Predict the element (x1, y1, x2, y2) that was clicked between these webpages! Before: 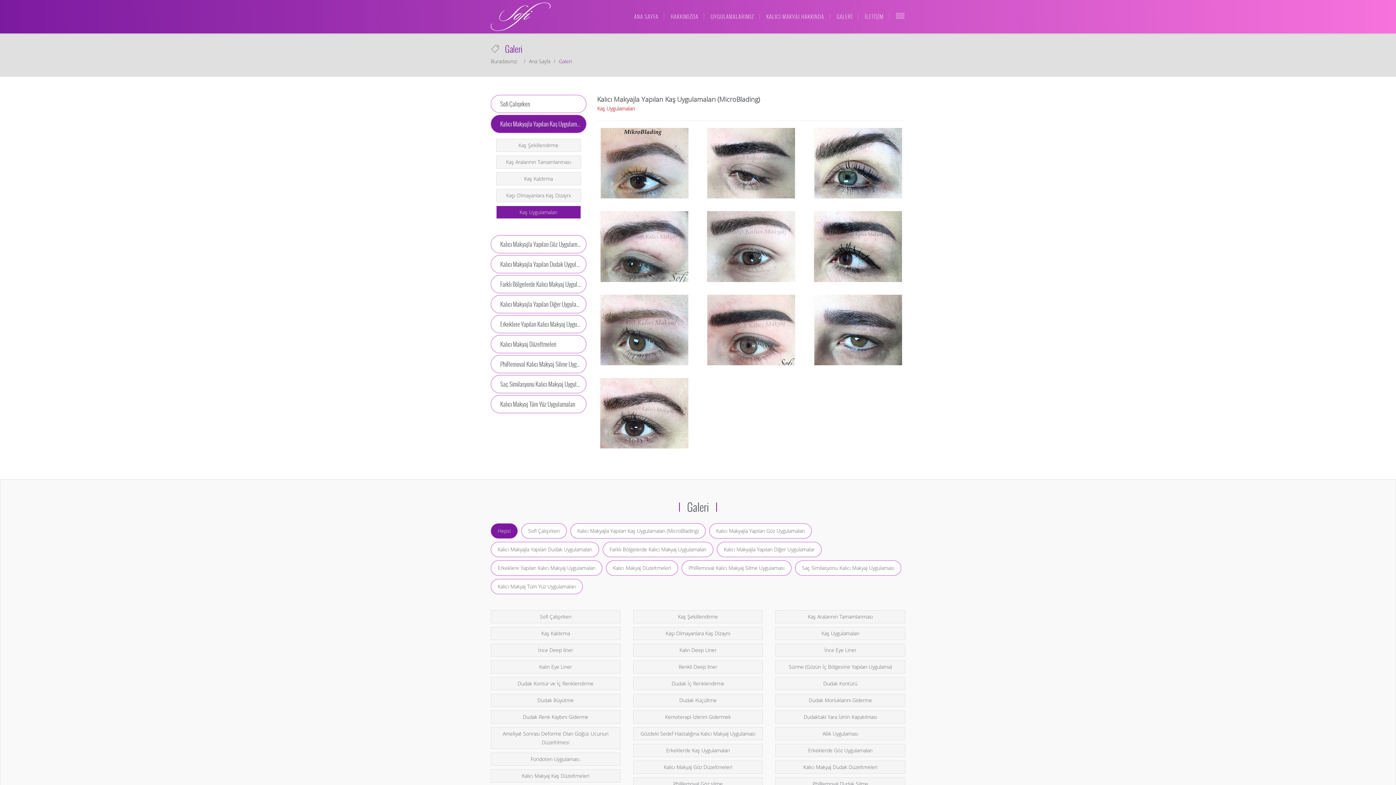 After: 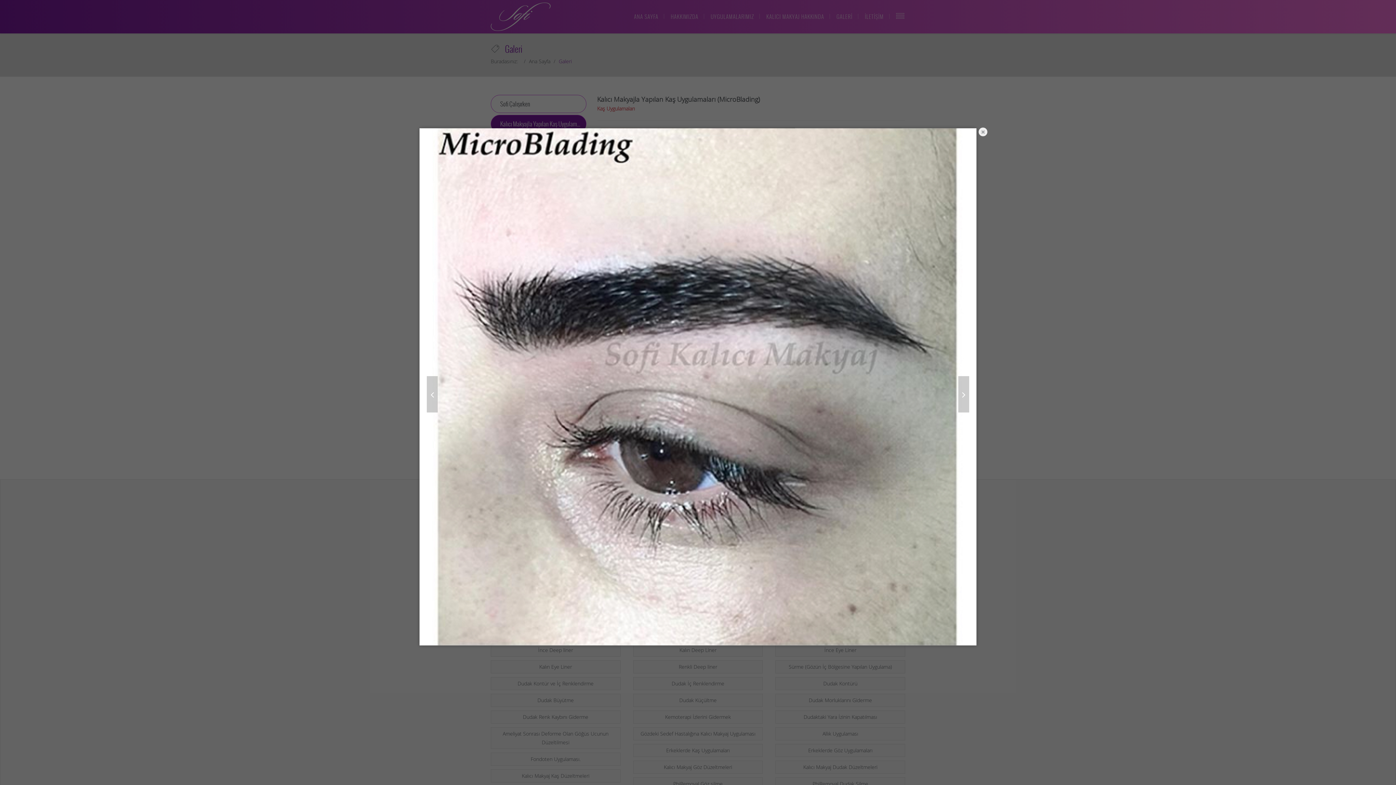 Action: bbox: (704, 128, 798, 198)